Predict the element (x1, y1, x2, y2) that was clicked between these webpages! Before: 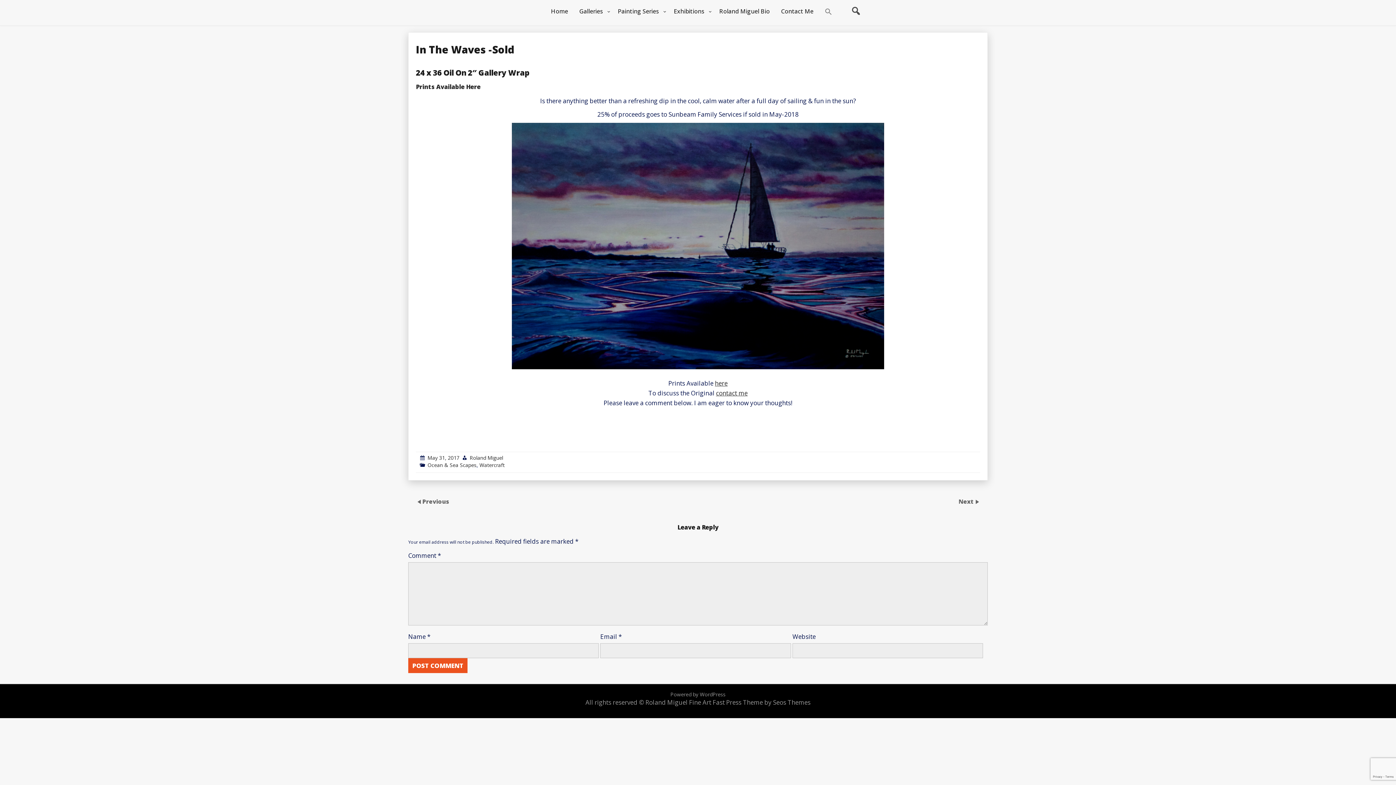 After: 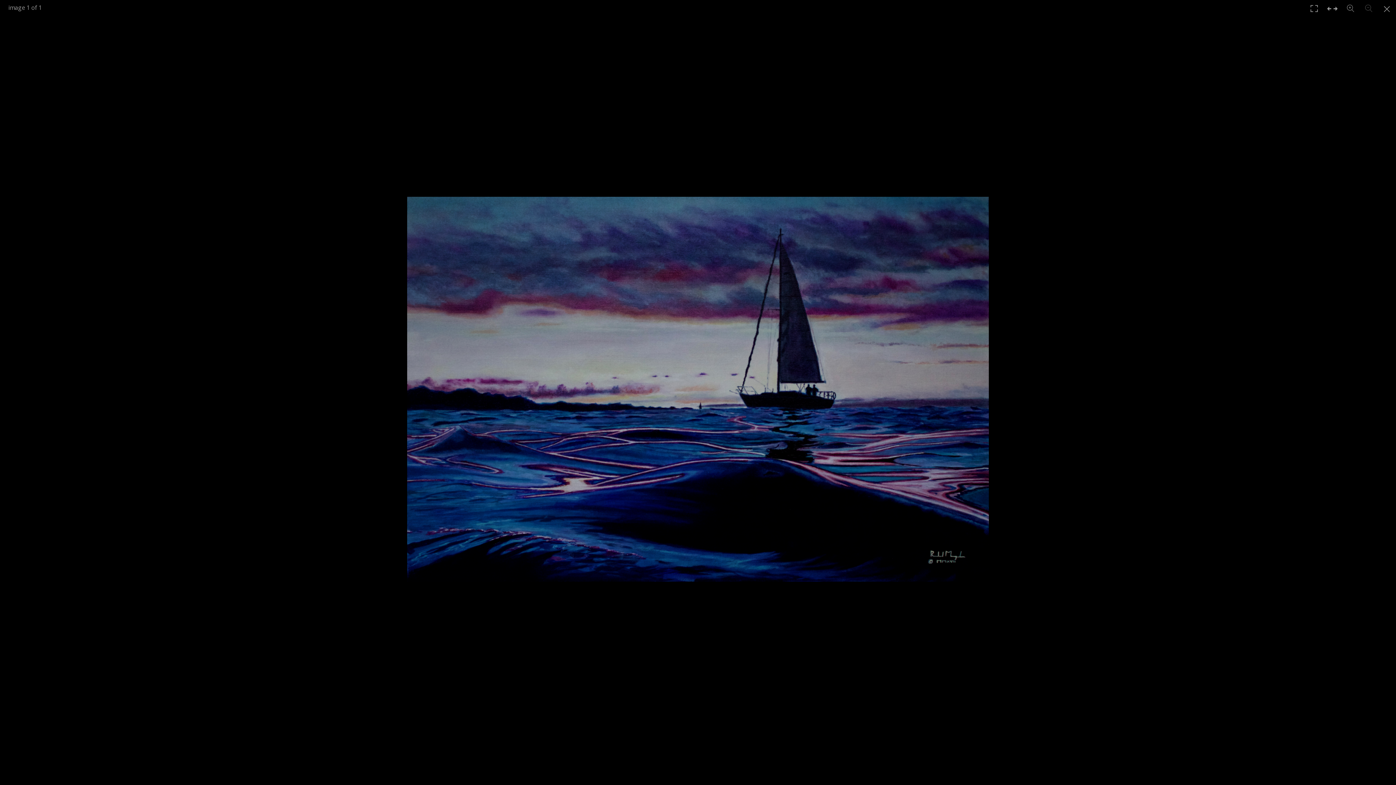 Action: bbox: (416, 122, 980, 369)